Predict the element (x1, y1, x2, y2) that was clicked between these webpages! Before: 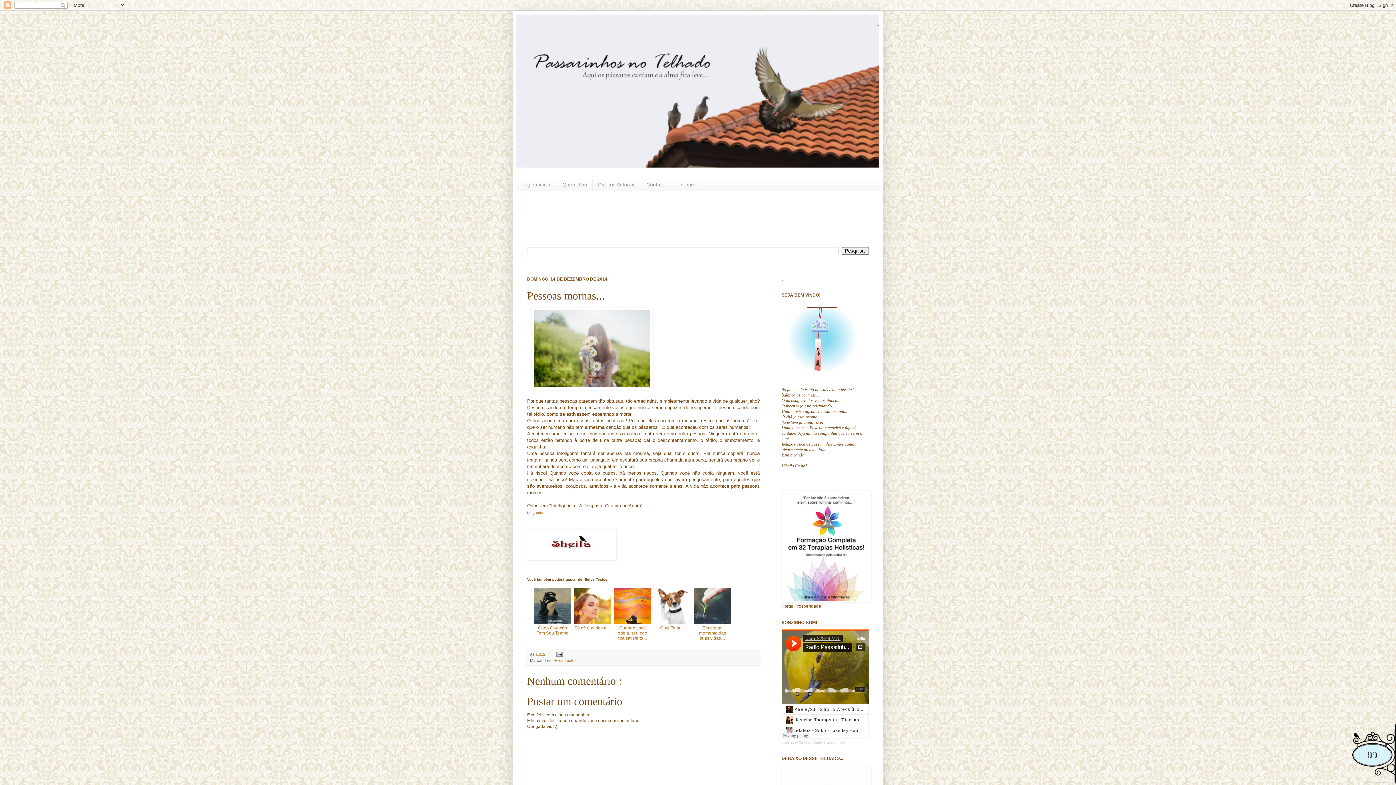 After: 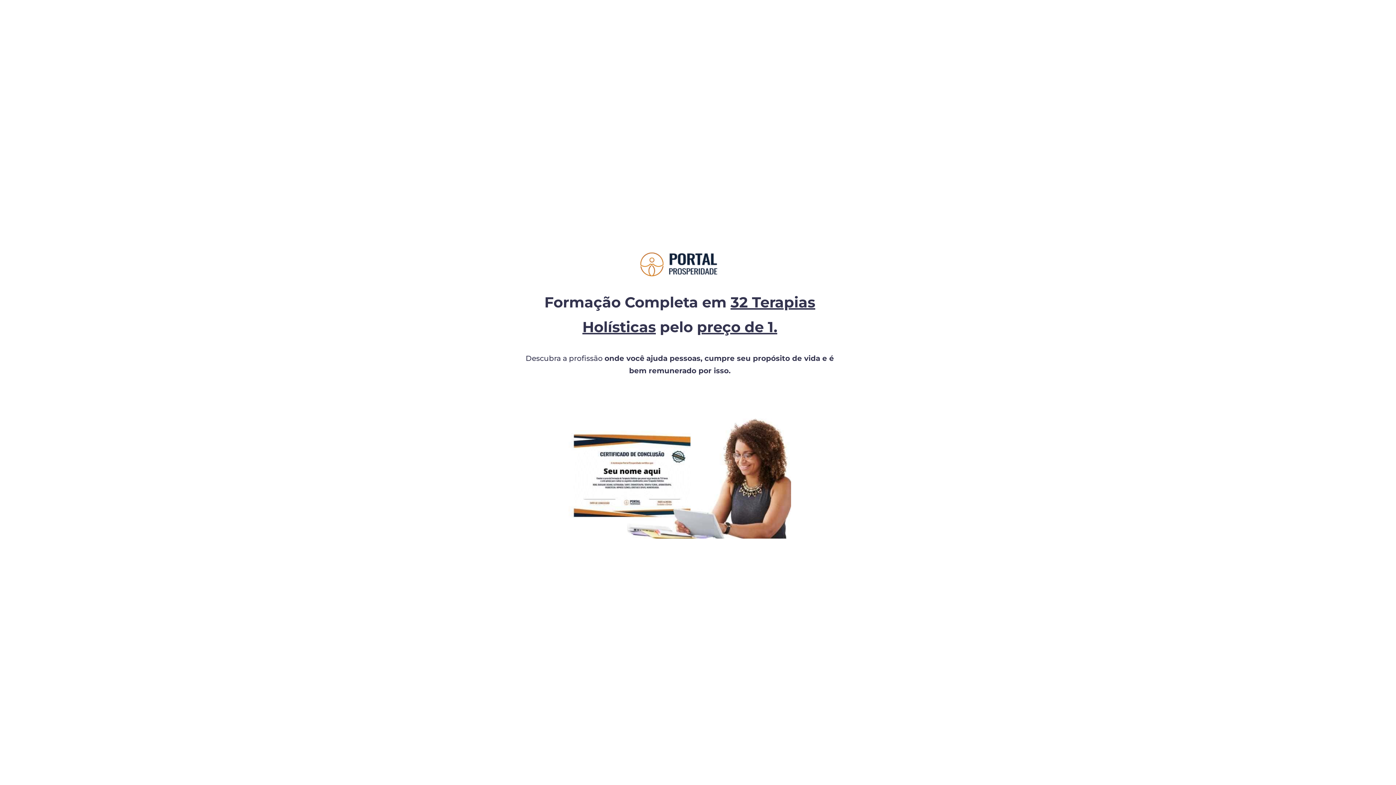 Action: bbox: (781, 598, 871, 603)